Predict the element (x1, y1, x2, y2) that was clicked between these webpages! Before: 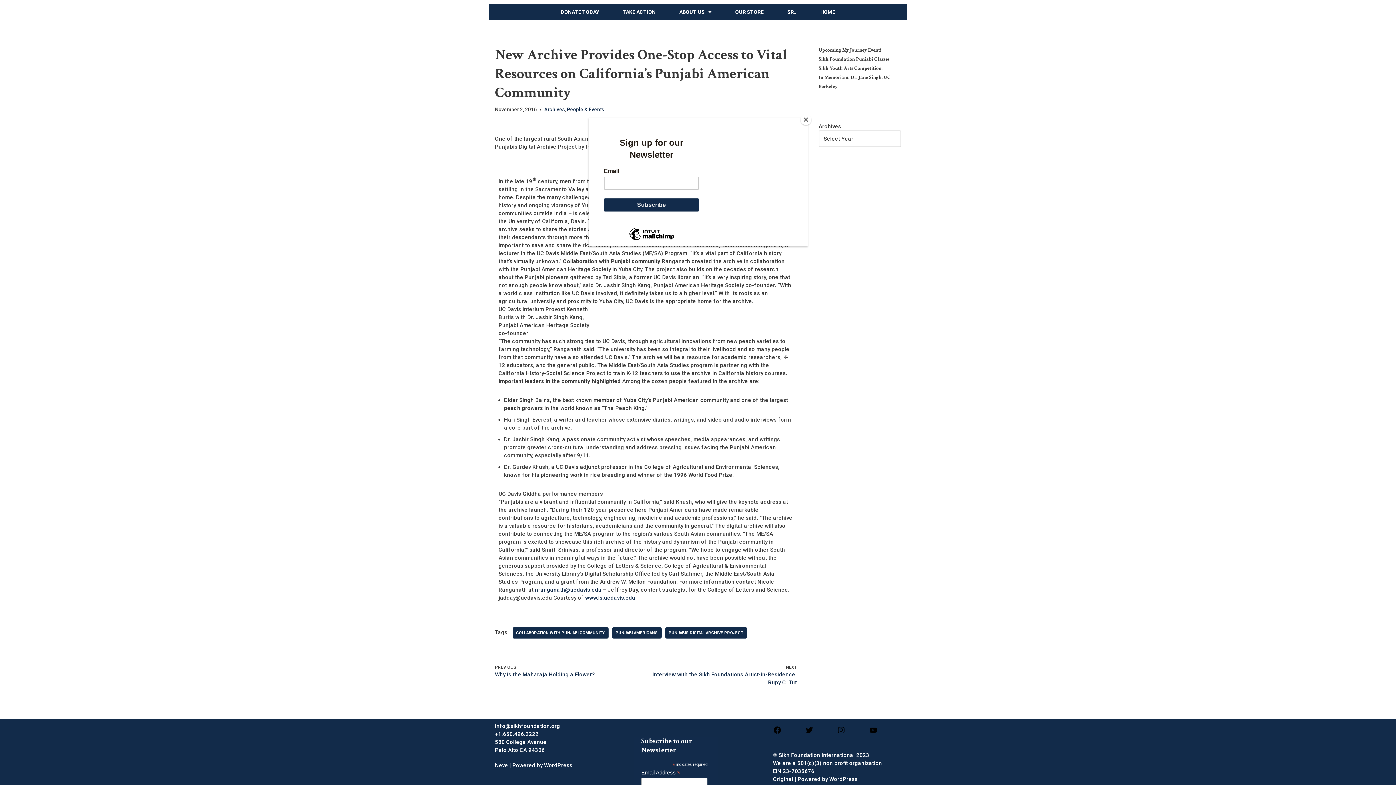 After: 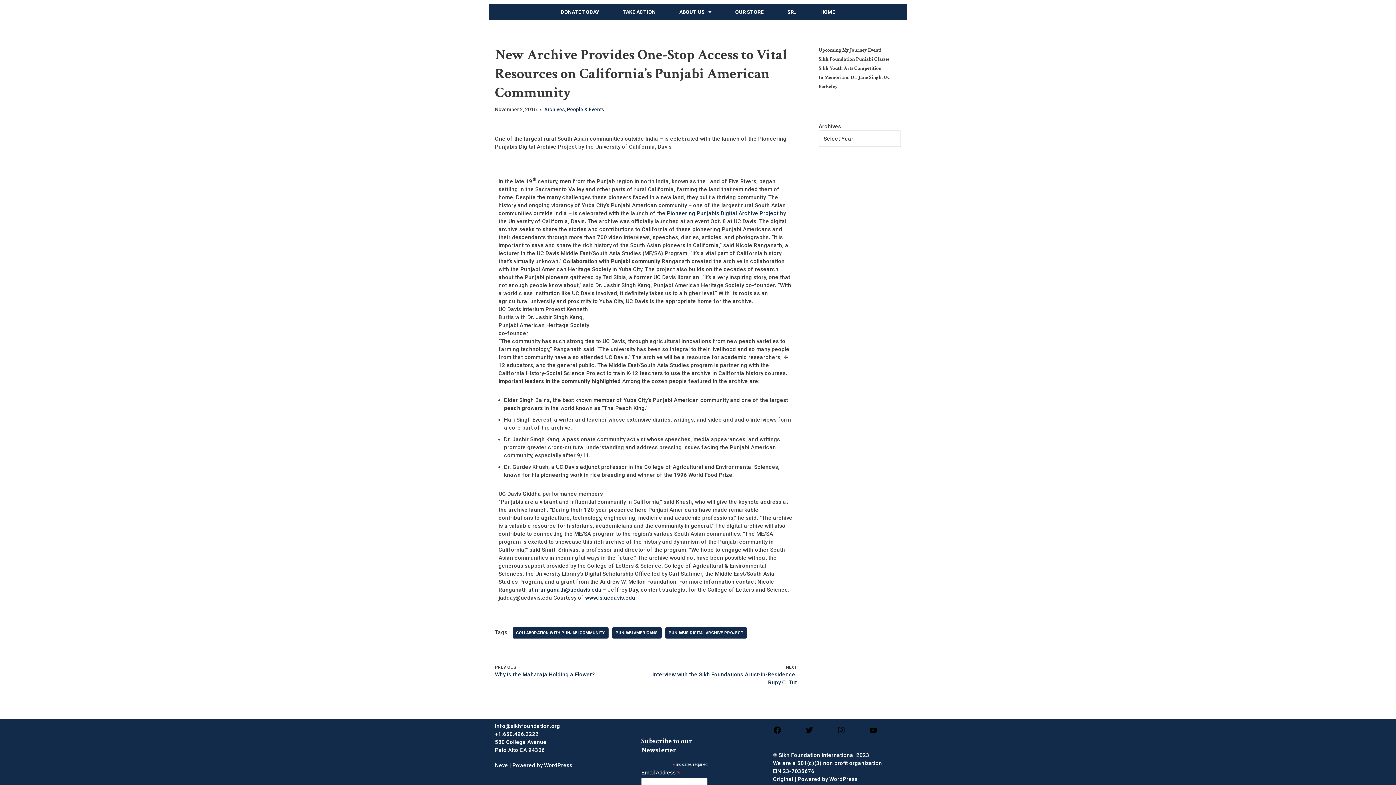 Action: bbox: (800, 114, 811, 125) label: Close